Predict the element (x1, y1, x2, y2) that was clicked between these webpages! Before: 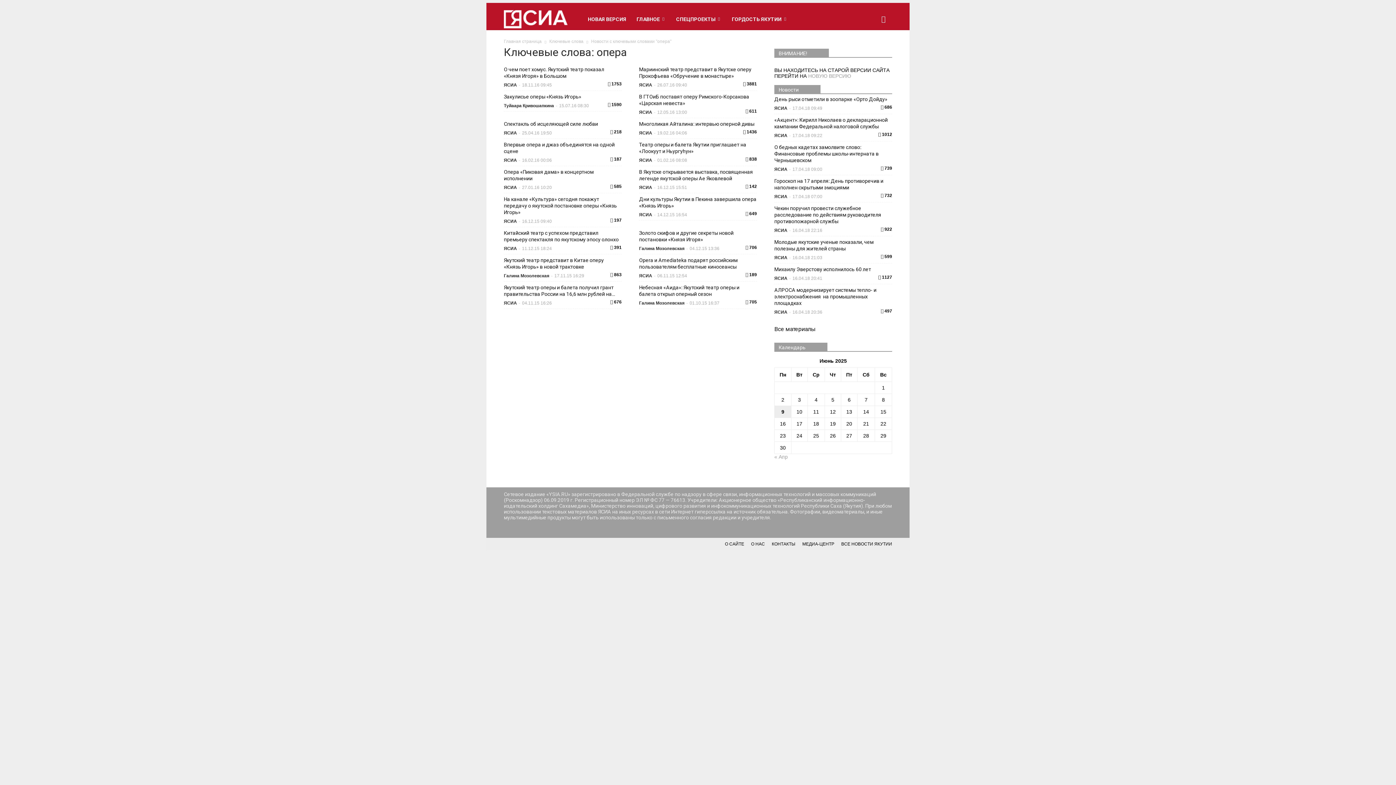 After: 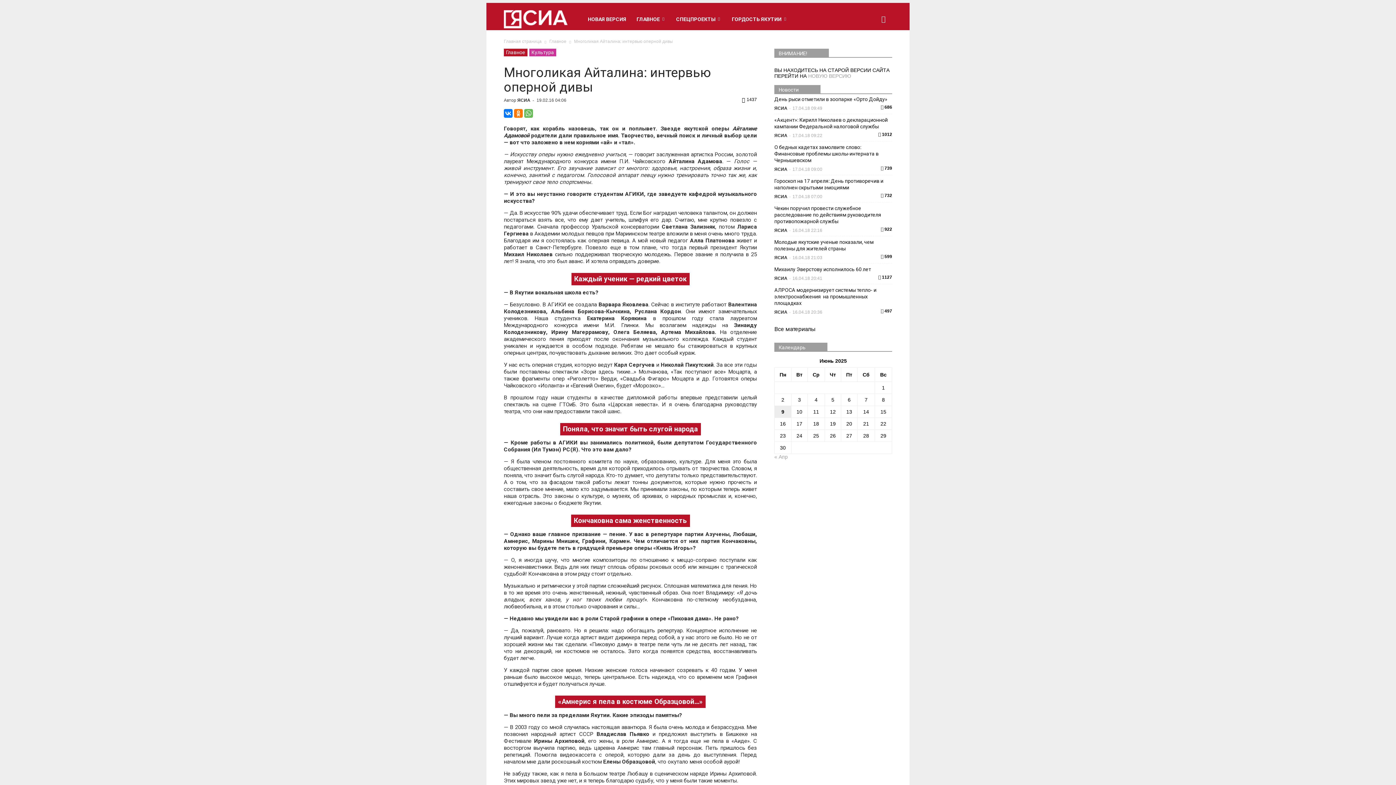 Action: label: Многоликая Айталина: интервью оперной дивы bbox: (639, 121, 754, 126)